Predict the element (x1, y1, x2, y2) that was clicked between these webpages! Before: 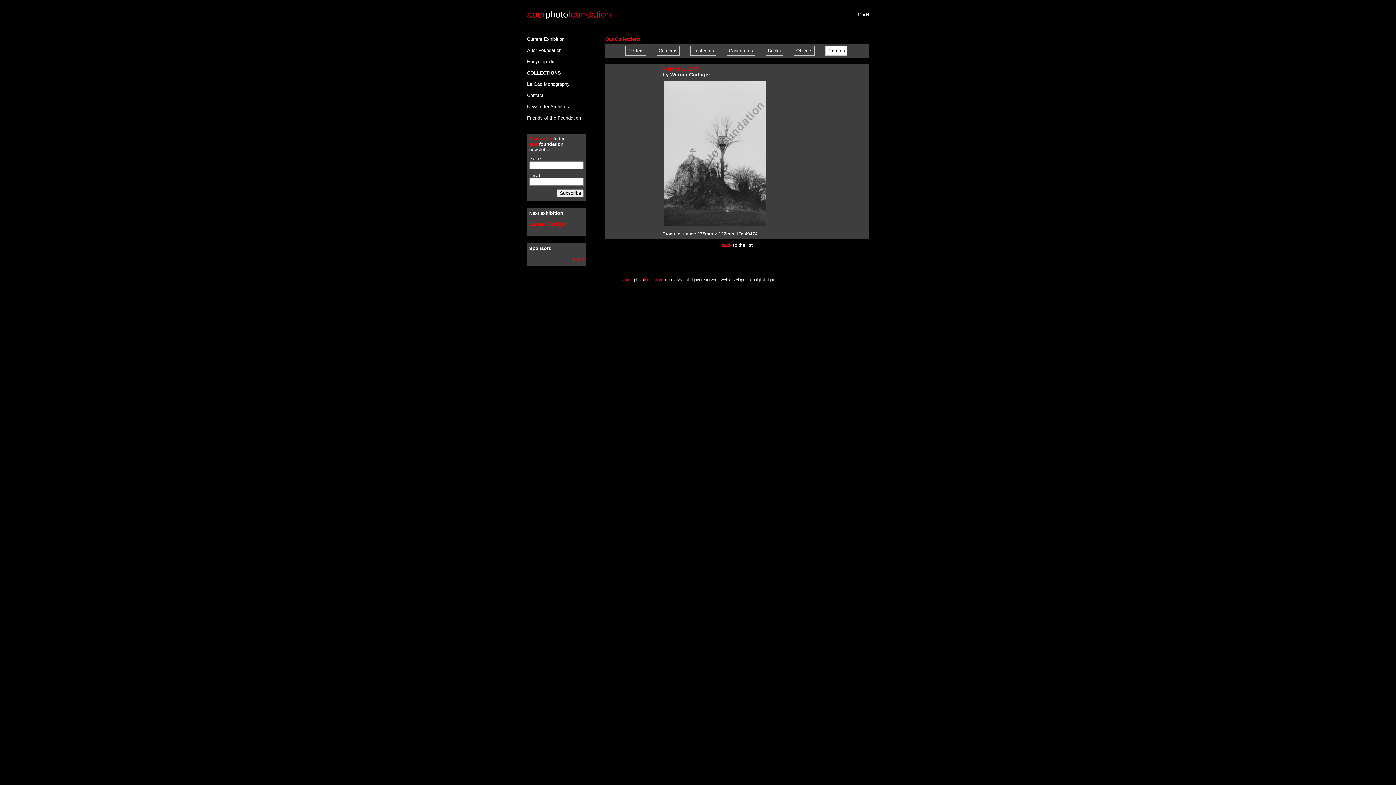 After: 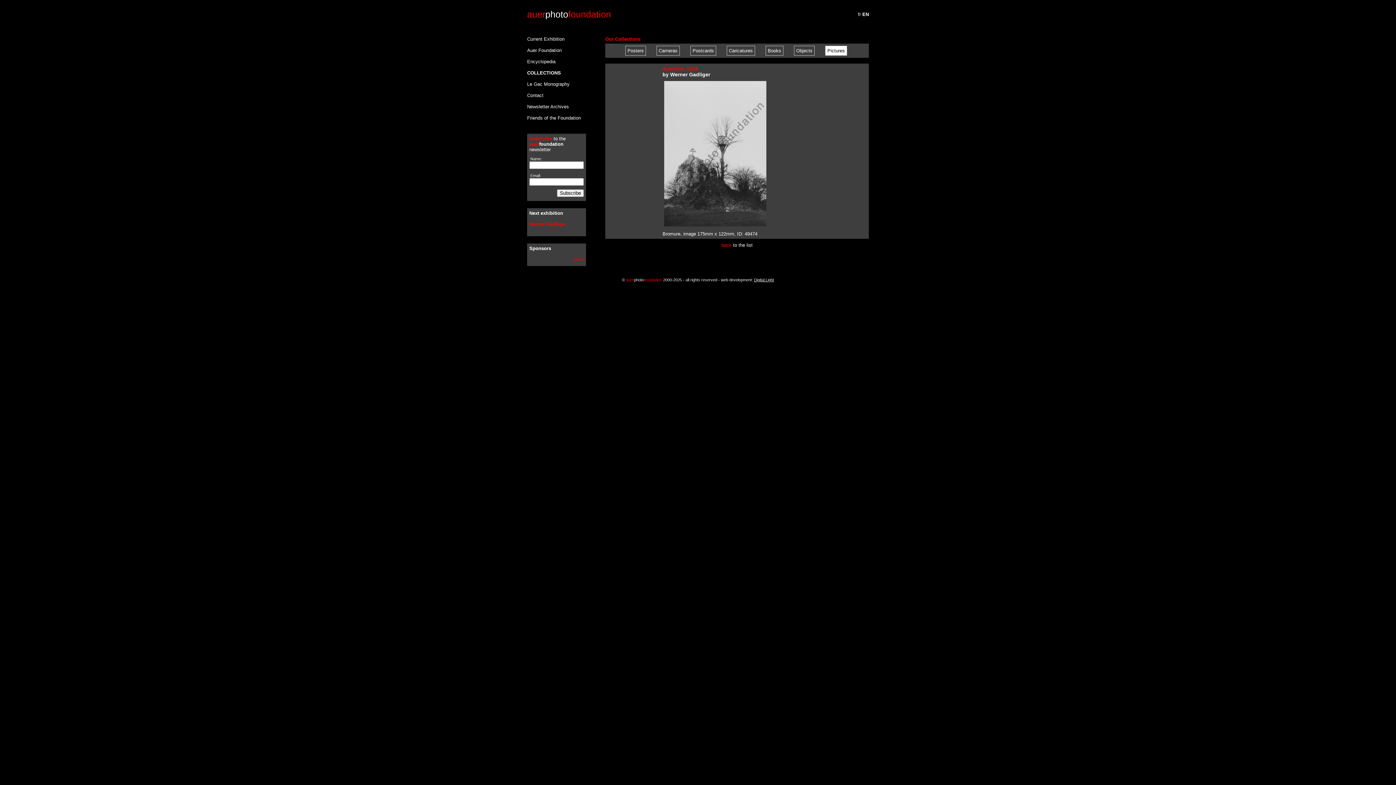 Action: bbox: (754, 277, 774, 282) label: Digital Light